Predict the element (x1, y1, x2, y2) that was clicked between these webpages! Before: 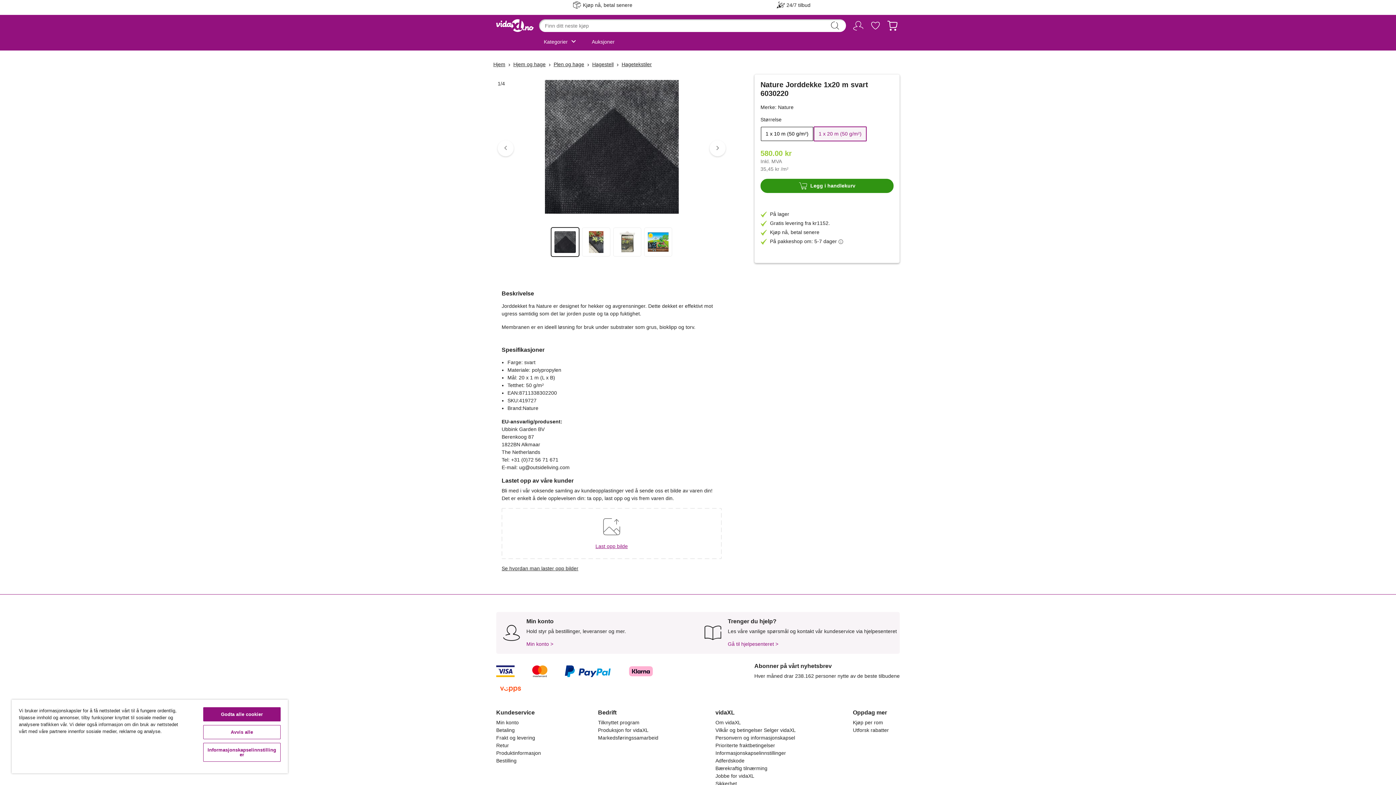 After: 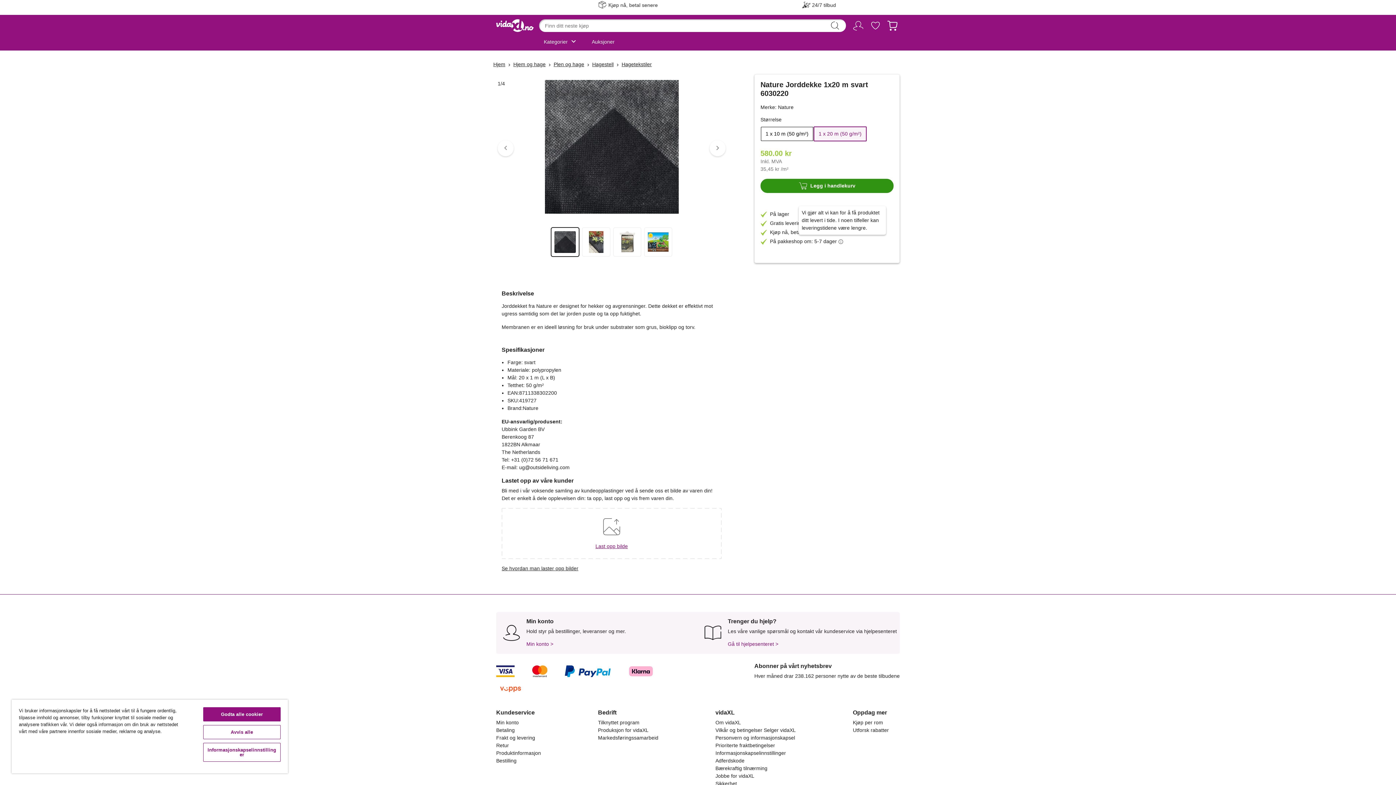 Action: label: info
Hjelp bbox: (838, 237, 843, 245)